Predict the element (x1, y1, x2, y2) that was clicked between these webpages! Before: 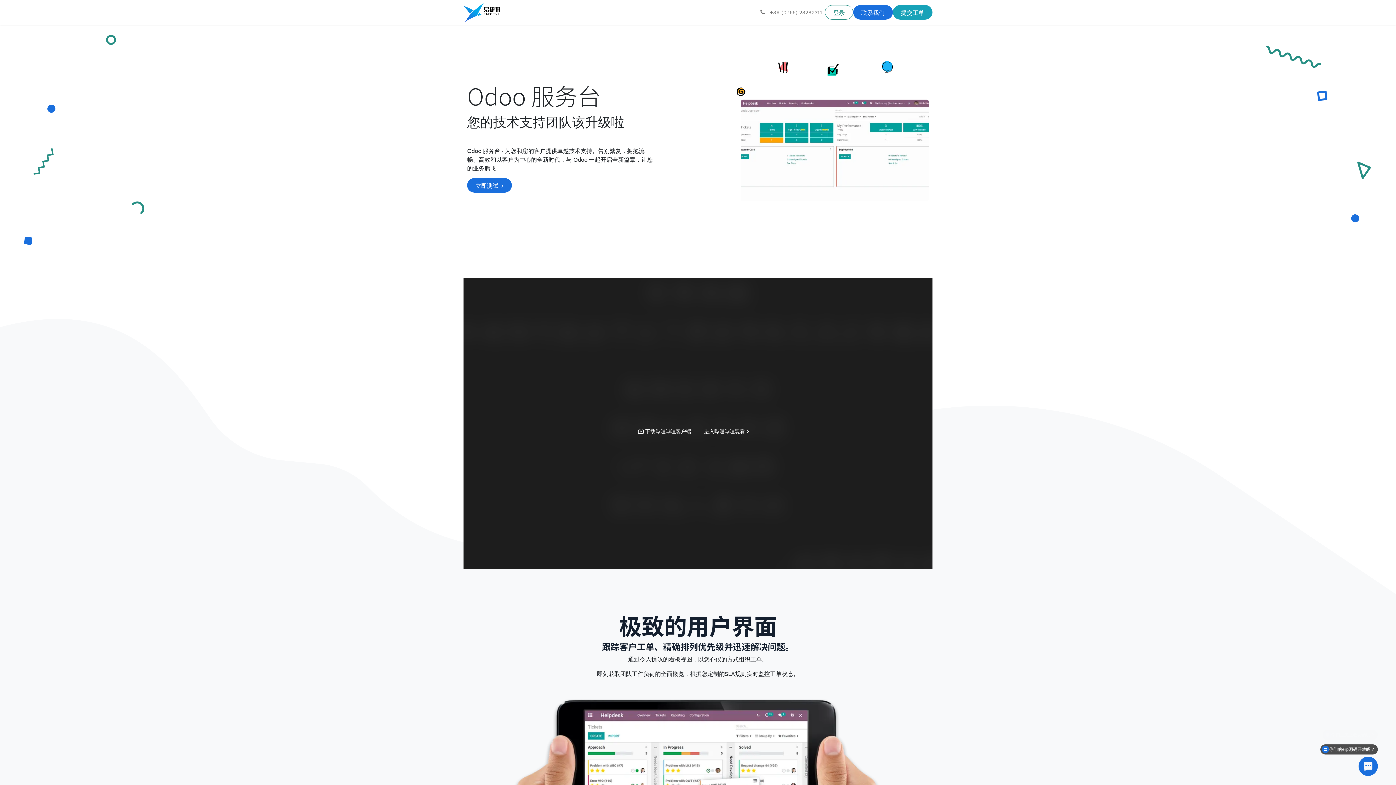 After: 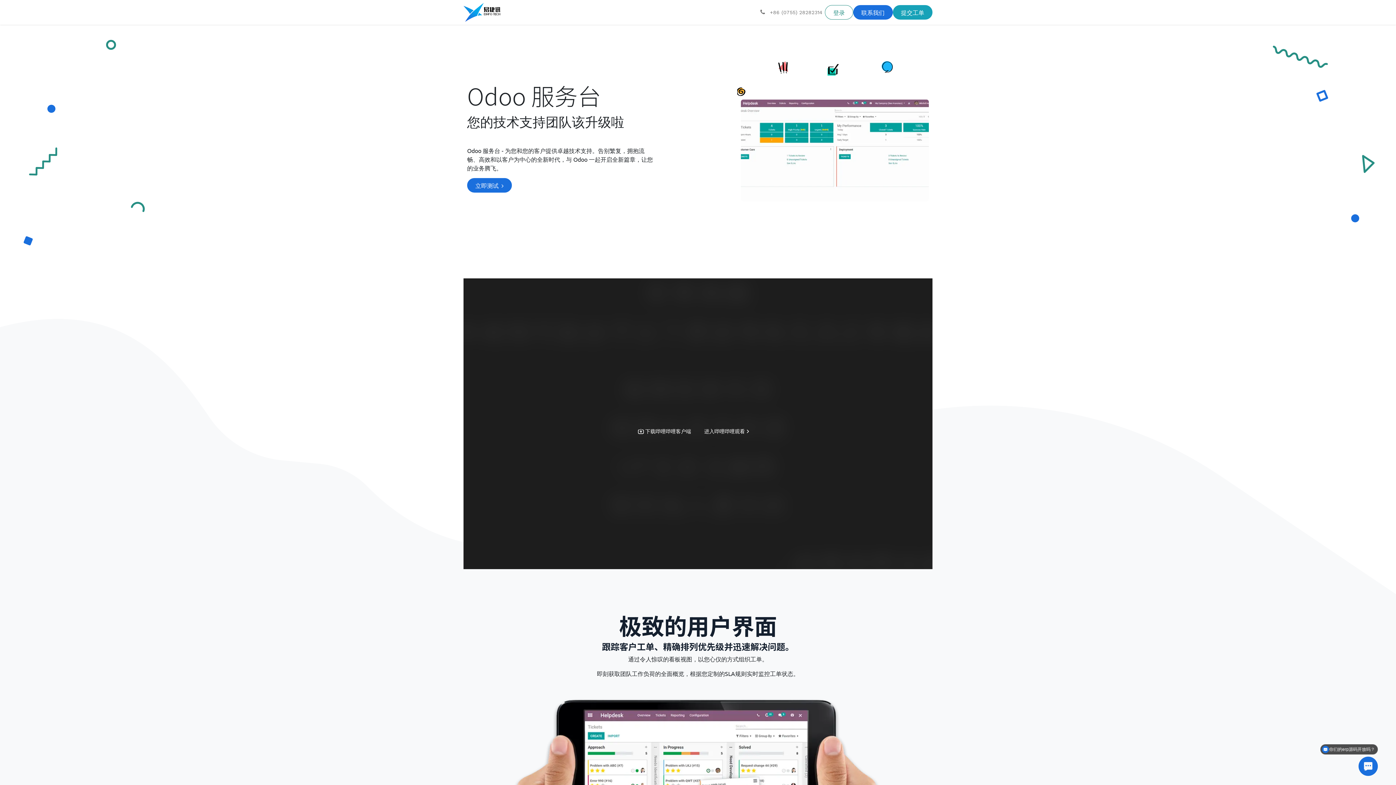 Action: label: 行业  bbox: (574, 5, 599, 19)